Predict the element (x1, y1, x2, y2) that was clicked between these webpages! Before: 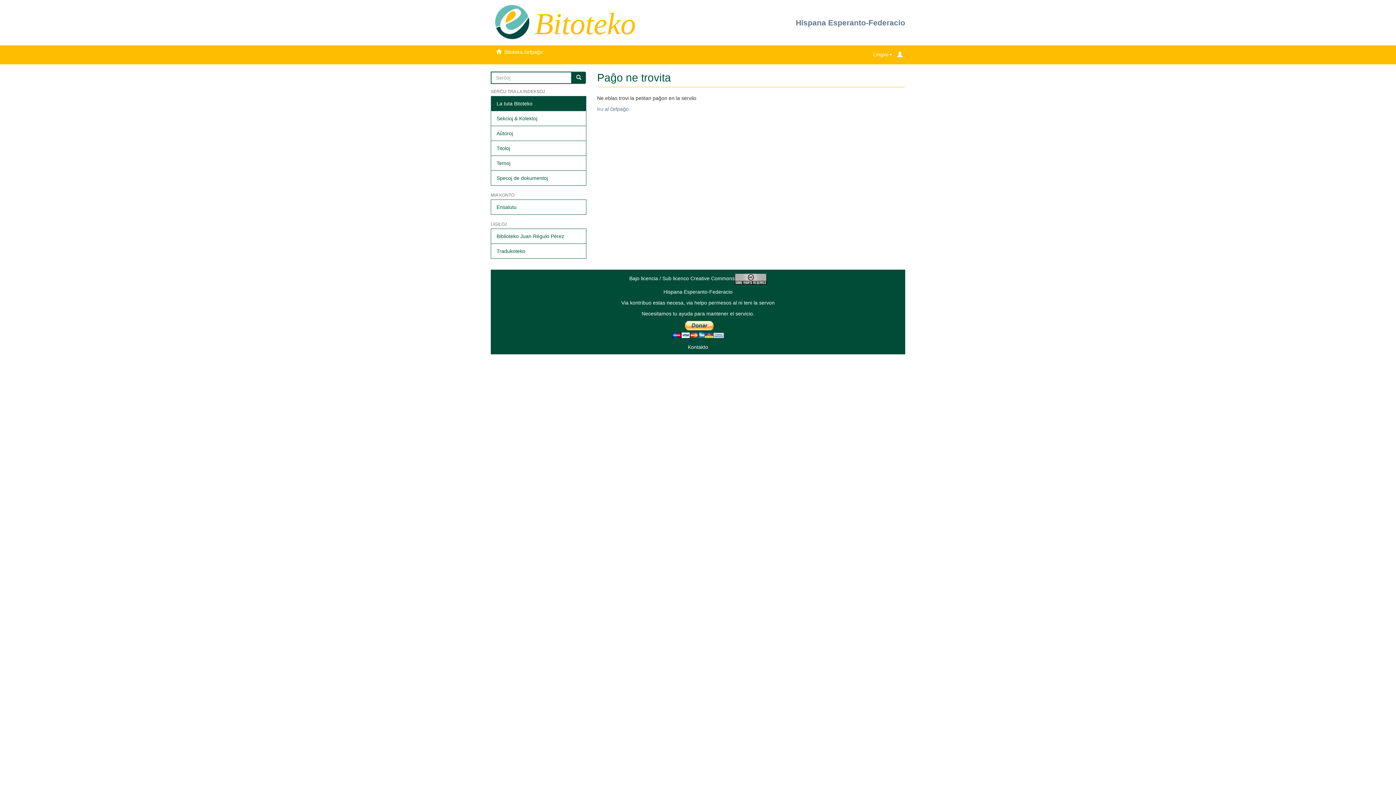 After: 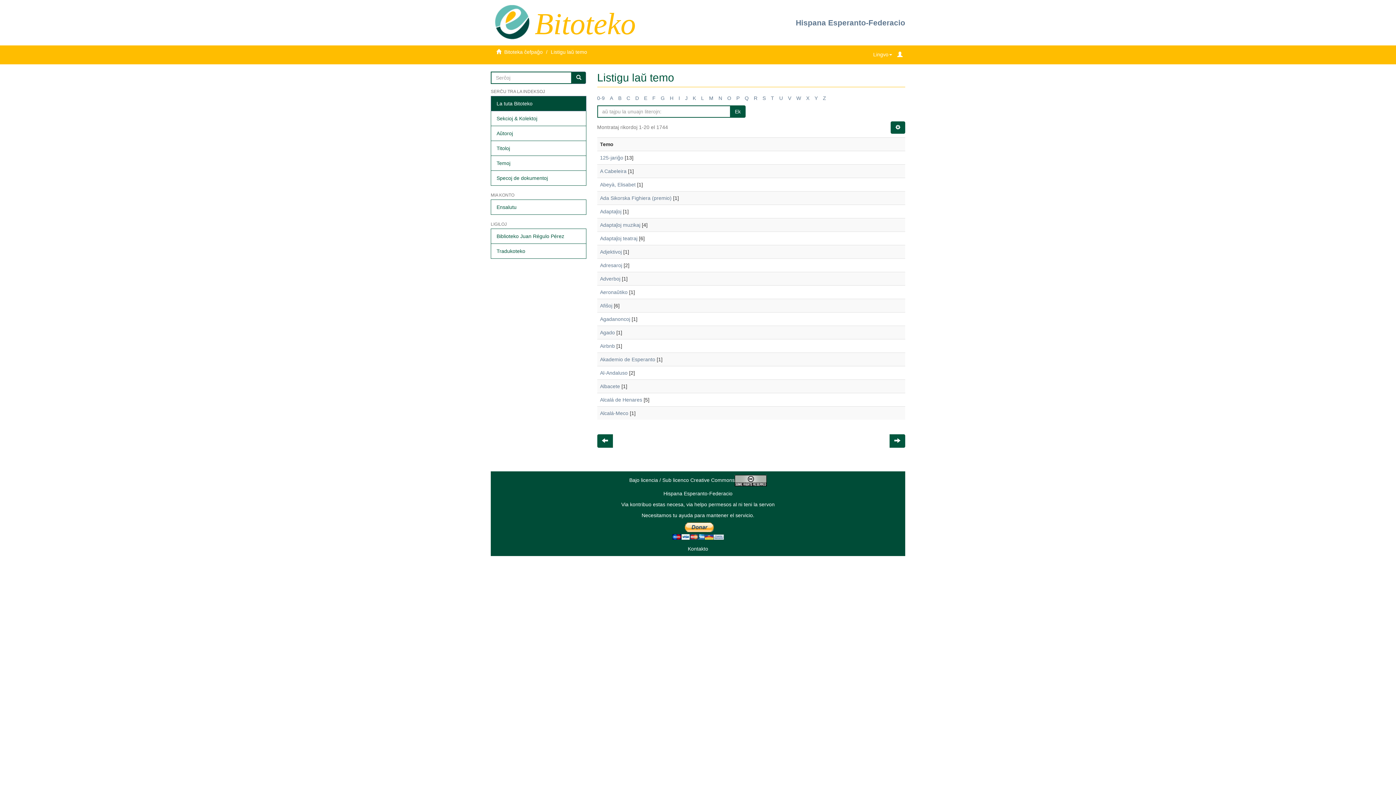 Action: label: Temoj bbox: (490, 155, 586, 170)